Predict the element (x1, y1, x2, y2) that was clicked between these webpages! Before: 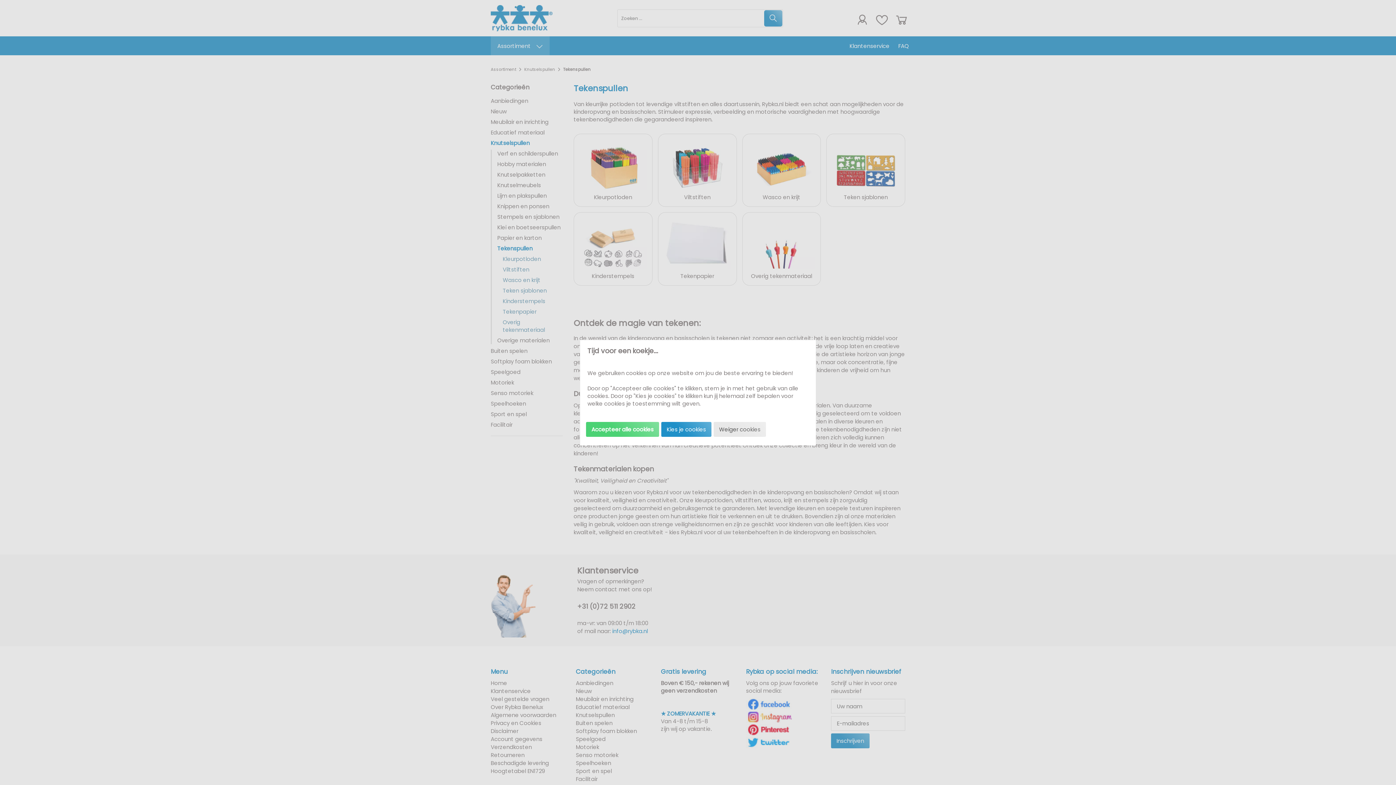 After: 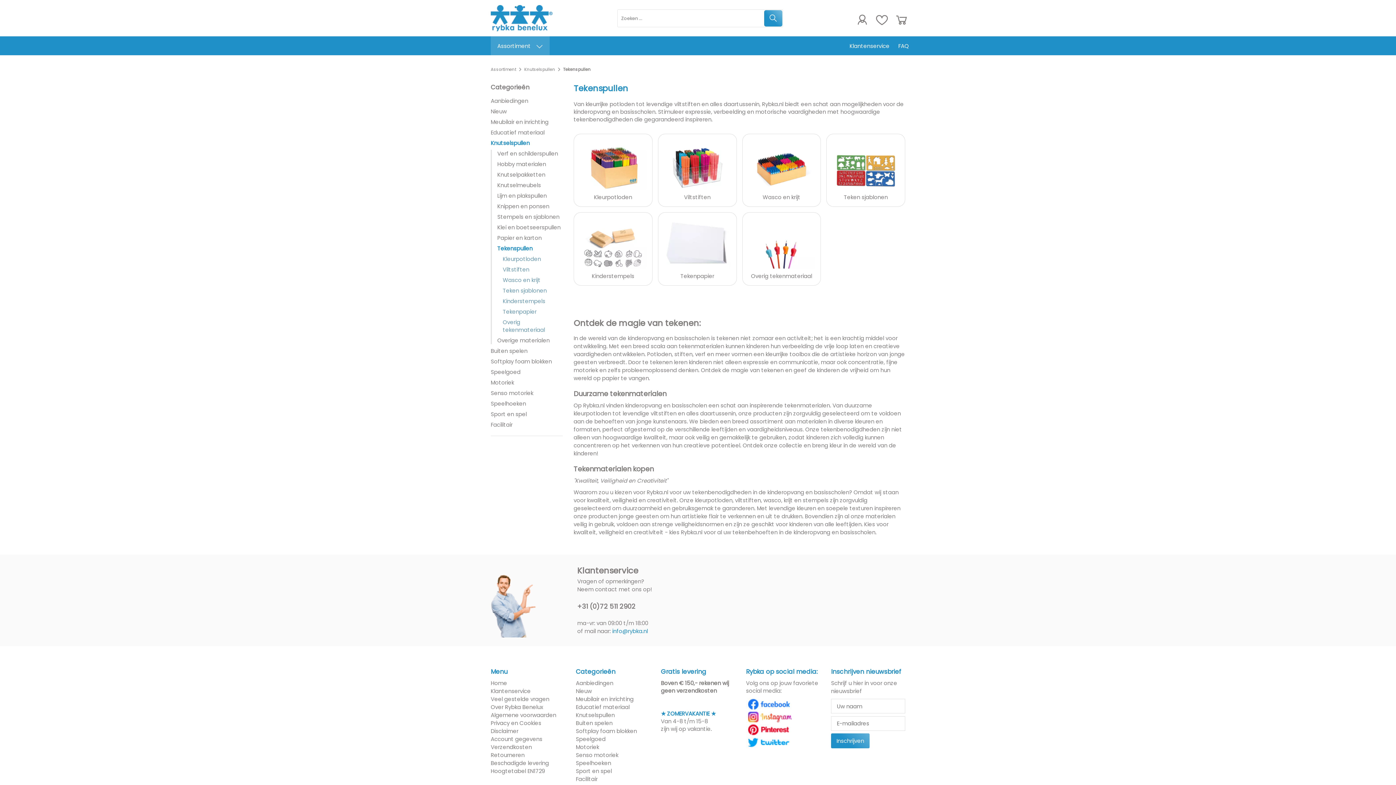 Action: label: Weiger cookies bbox: (713, 422, 766, 437)